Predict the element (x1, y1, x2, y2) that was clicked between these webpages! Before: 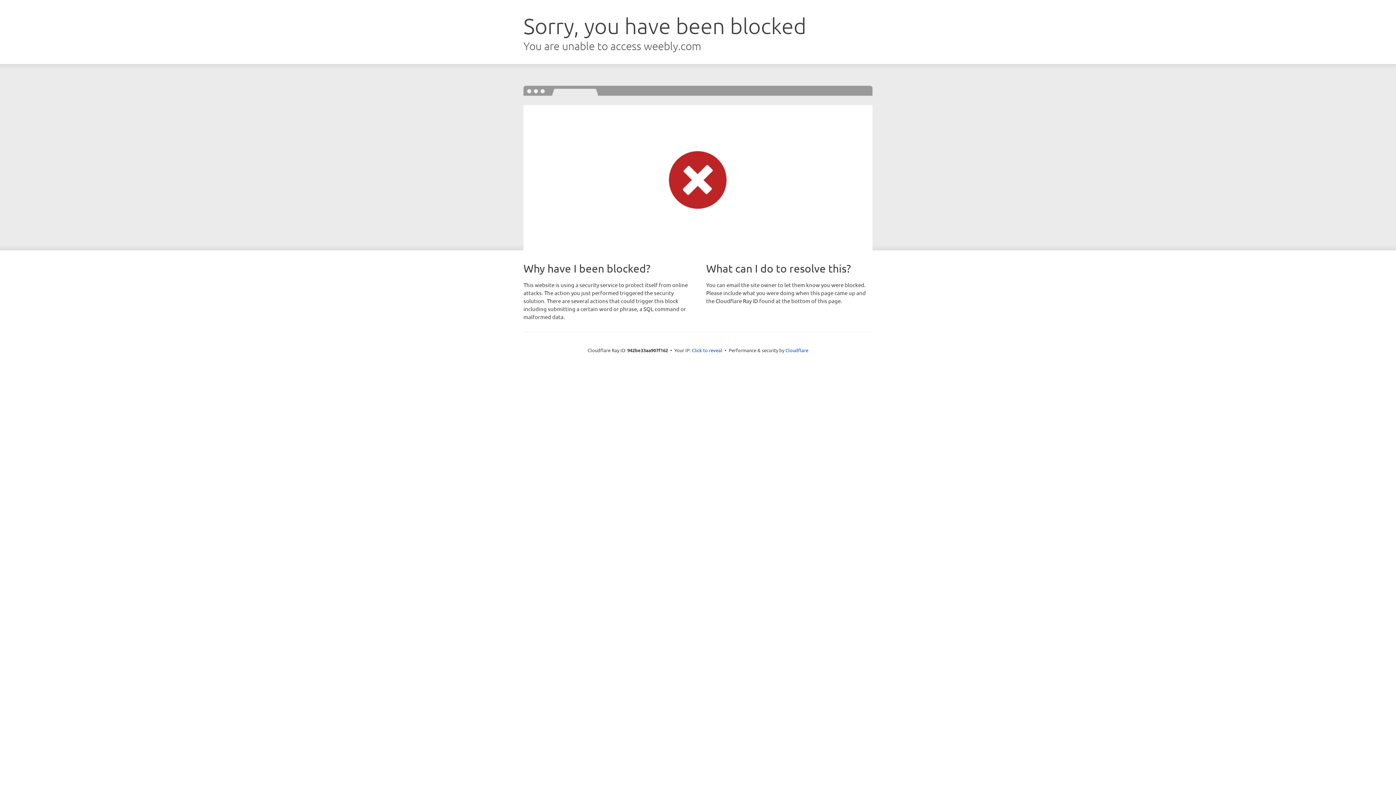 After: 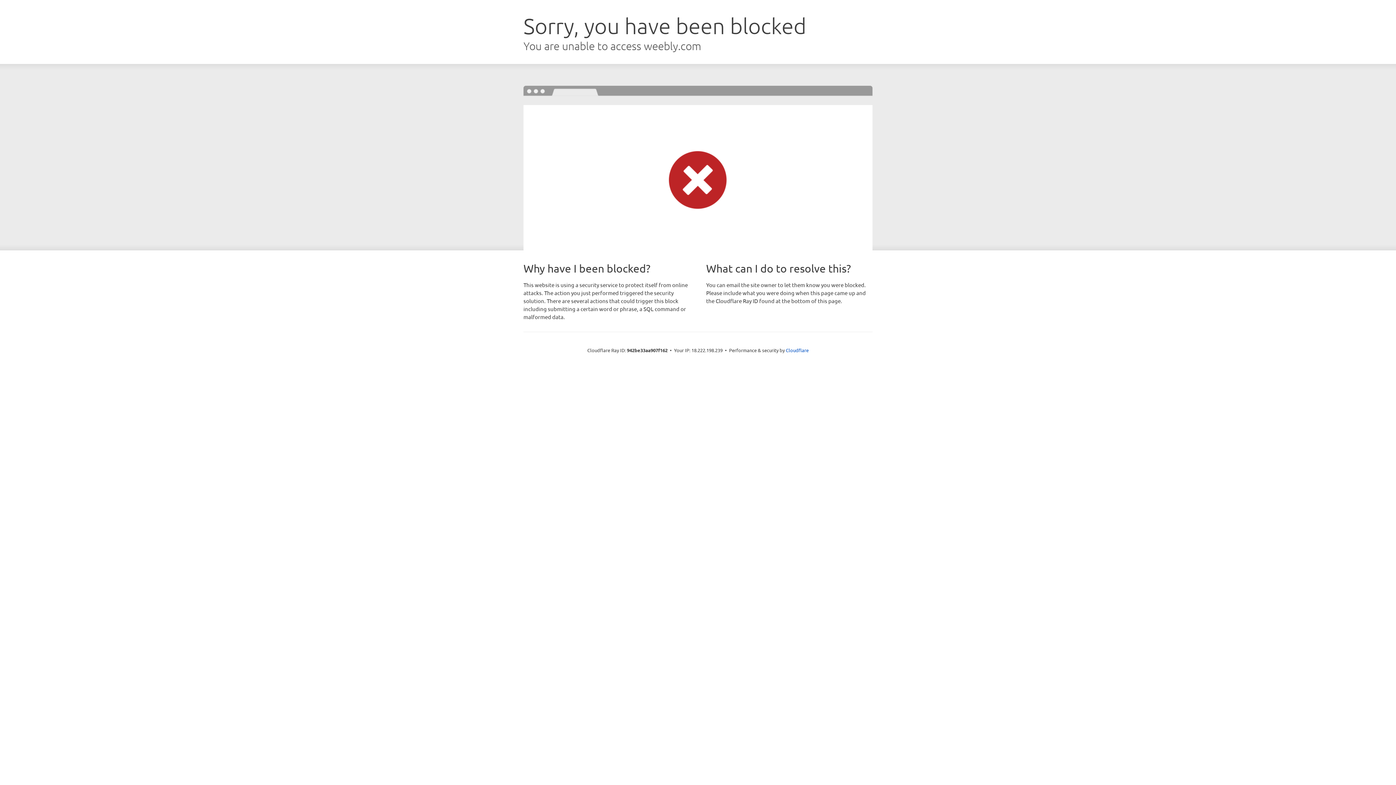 Action: label: Click to reveal bbox: (692, 346, 722, 353)